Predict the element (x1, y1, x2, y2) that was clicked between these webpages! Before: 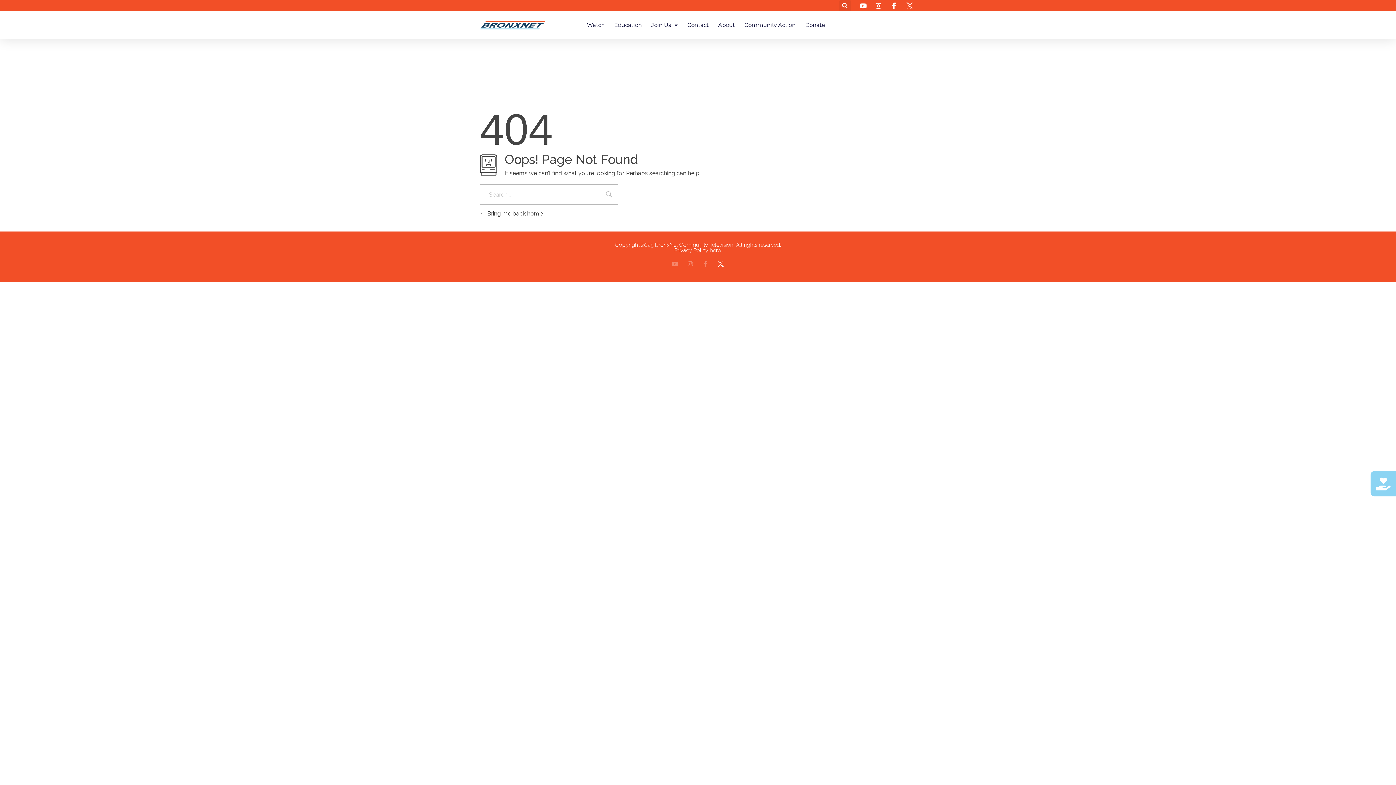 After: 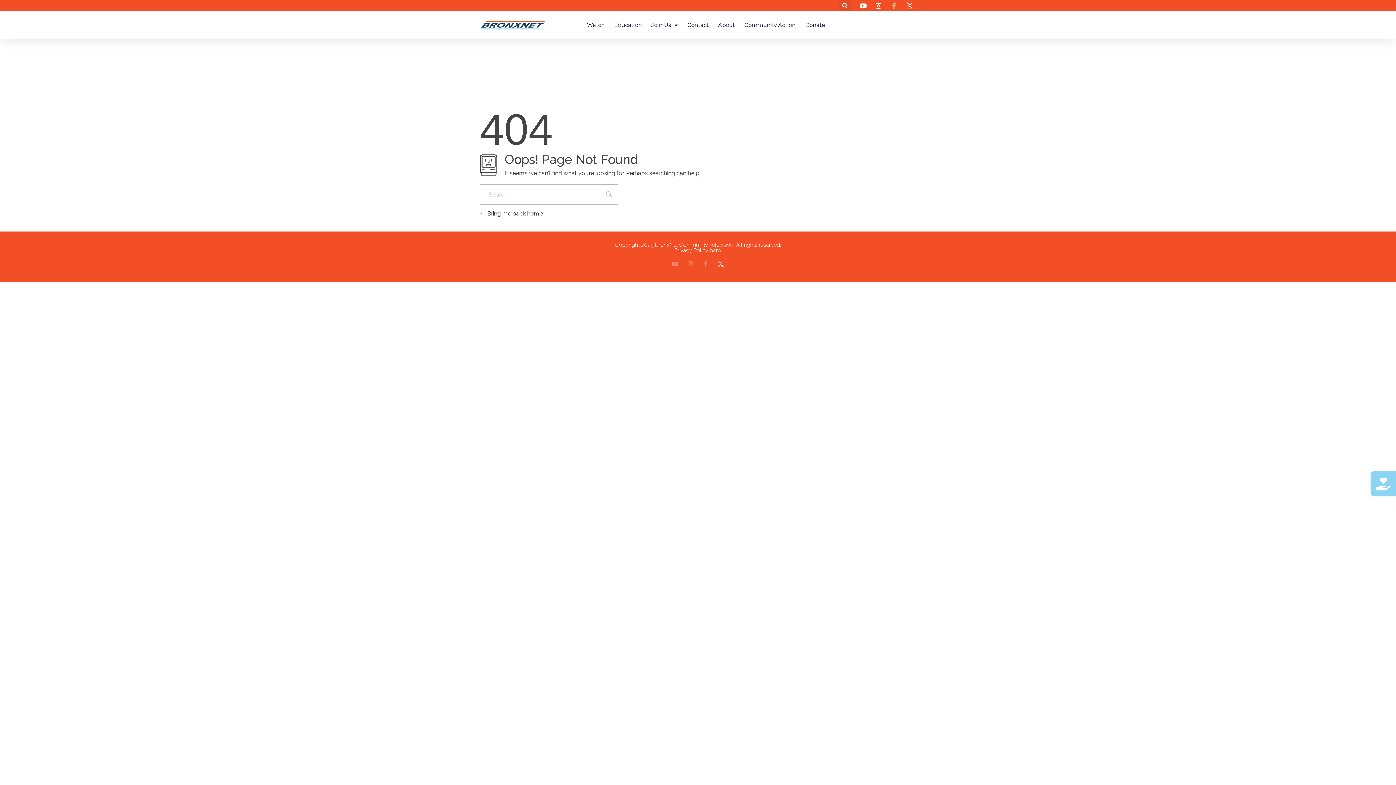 Action: bbox: (890, 2, 900, 8)